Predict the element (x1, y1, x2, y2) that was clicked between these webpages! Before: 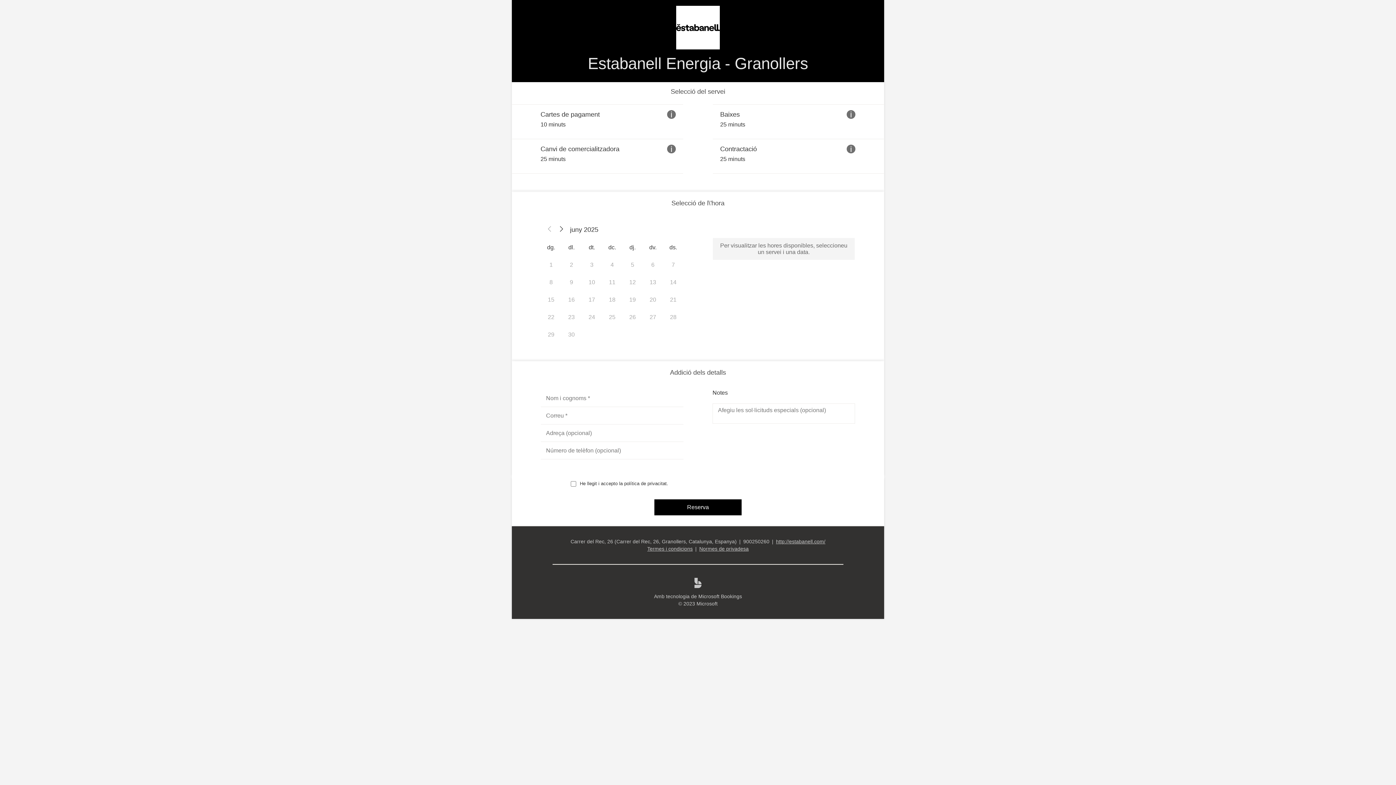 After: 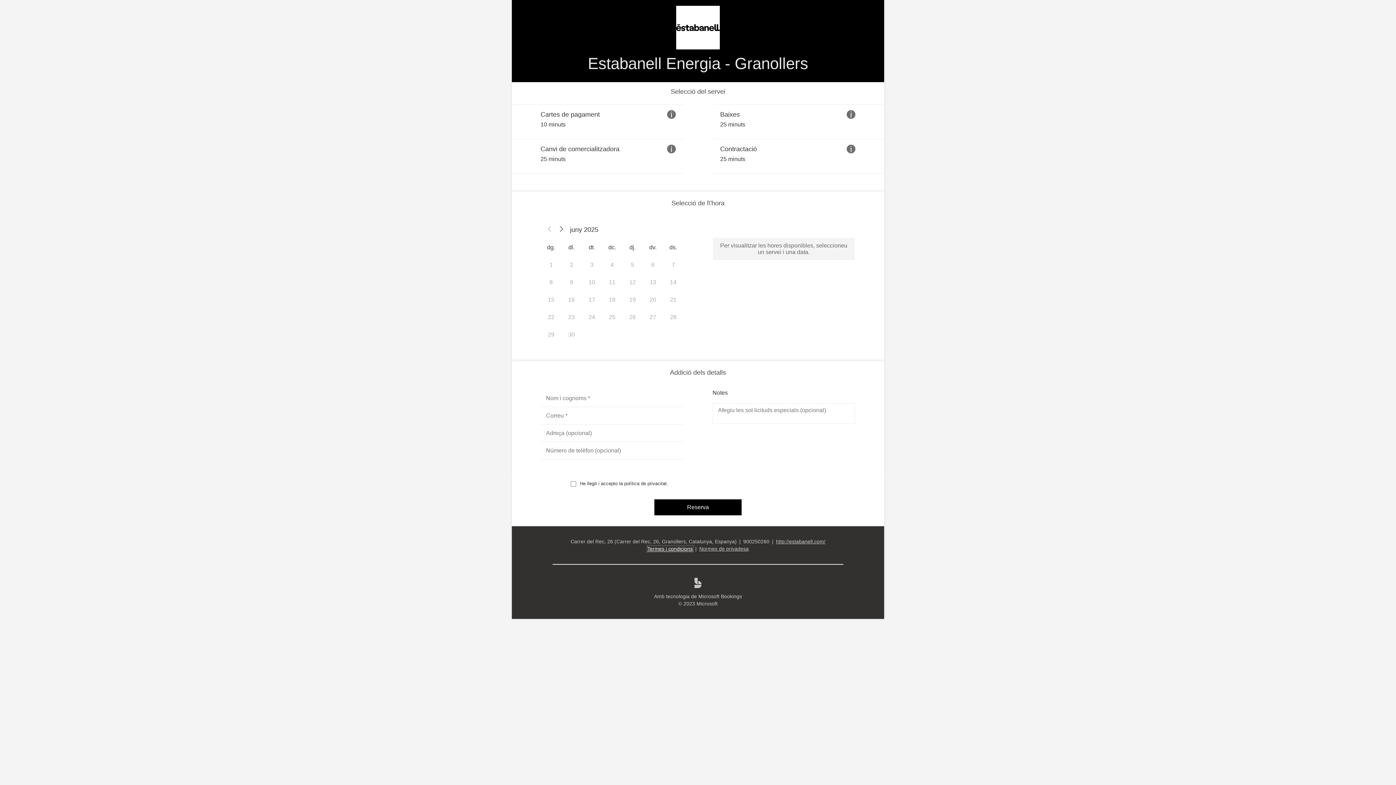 Action: label: Termes i condicions bbox: (647, 546, 692, 552)